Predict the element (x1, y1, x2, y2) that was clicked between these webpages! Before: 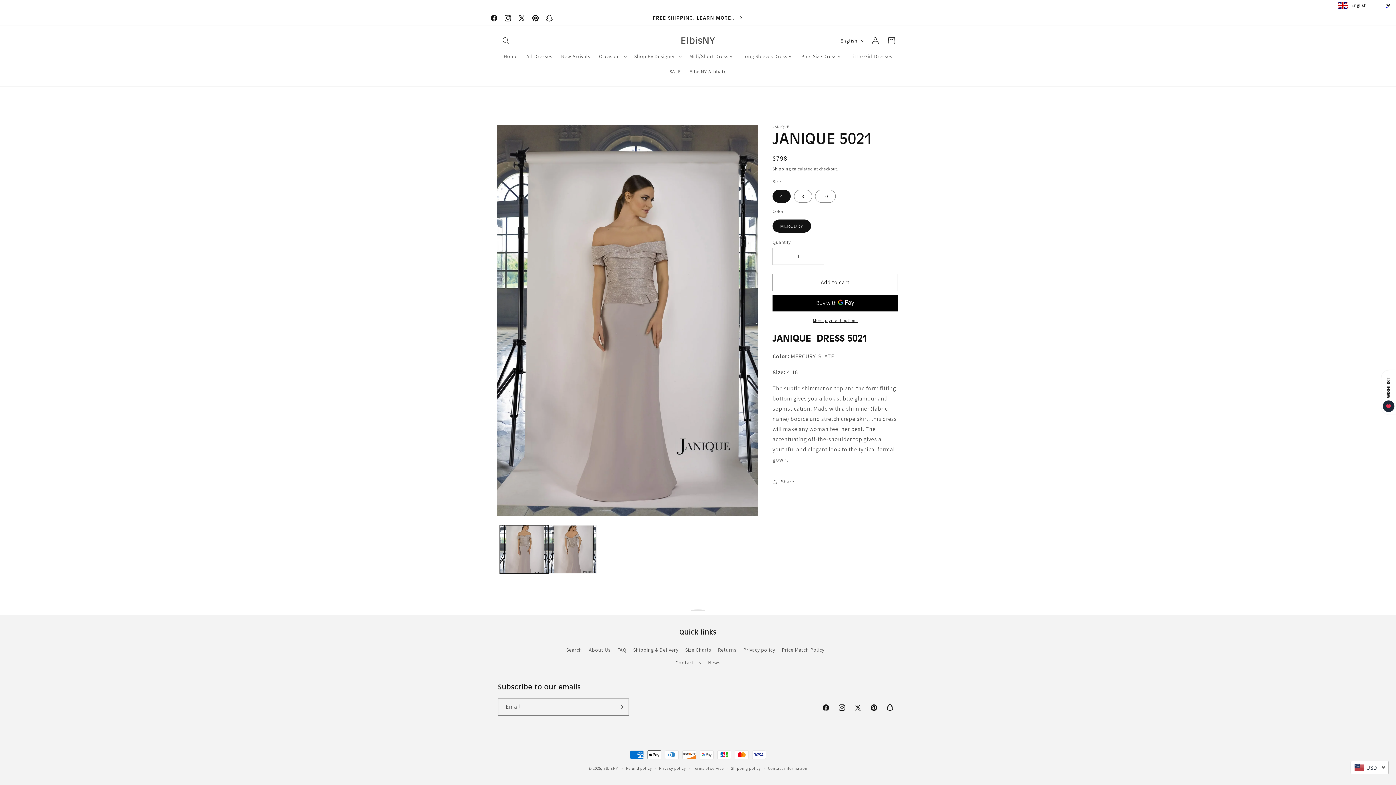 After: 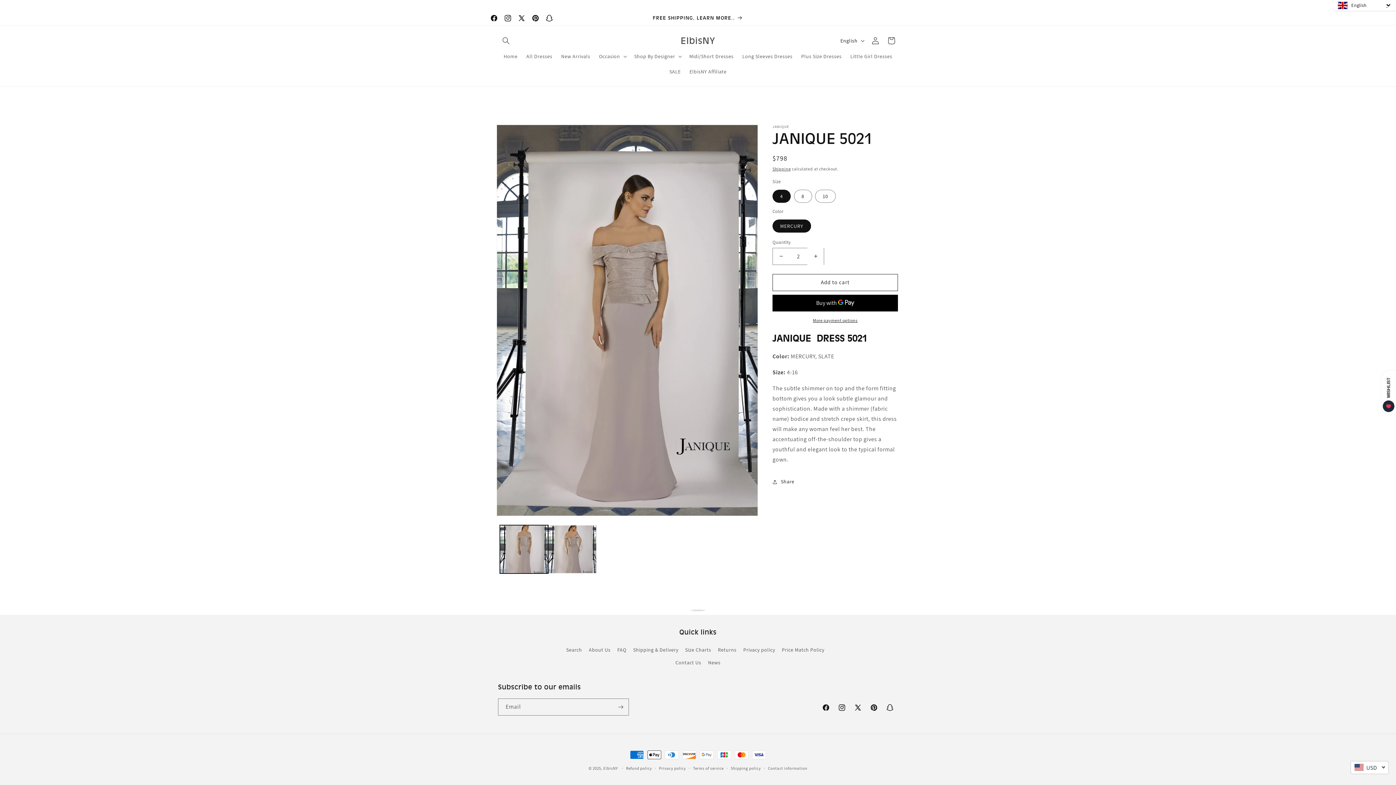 Action: label: Increase quantity for JANIQUE 5021 bbox: (807, 247, 824, 264)